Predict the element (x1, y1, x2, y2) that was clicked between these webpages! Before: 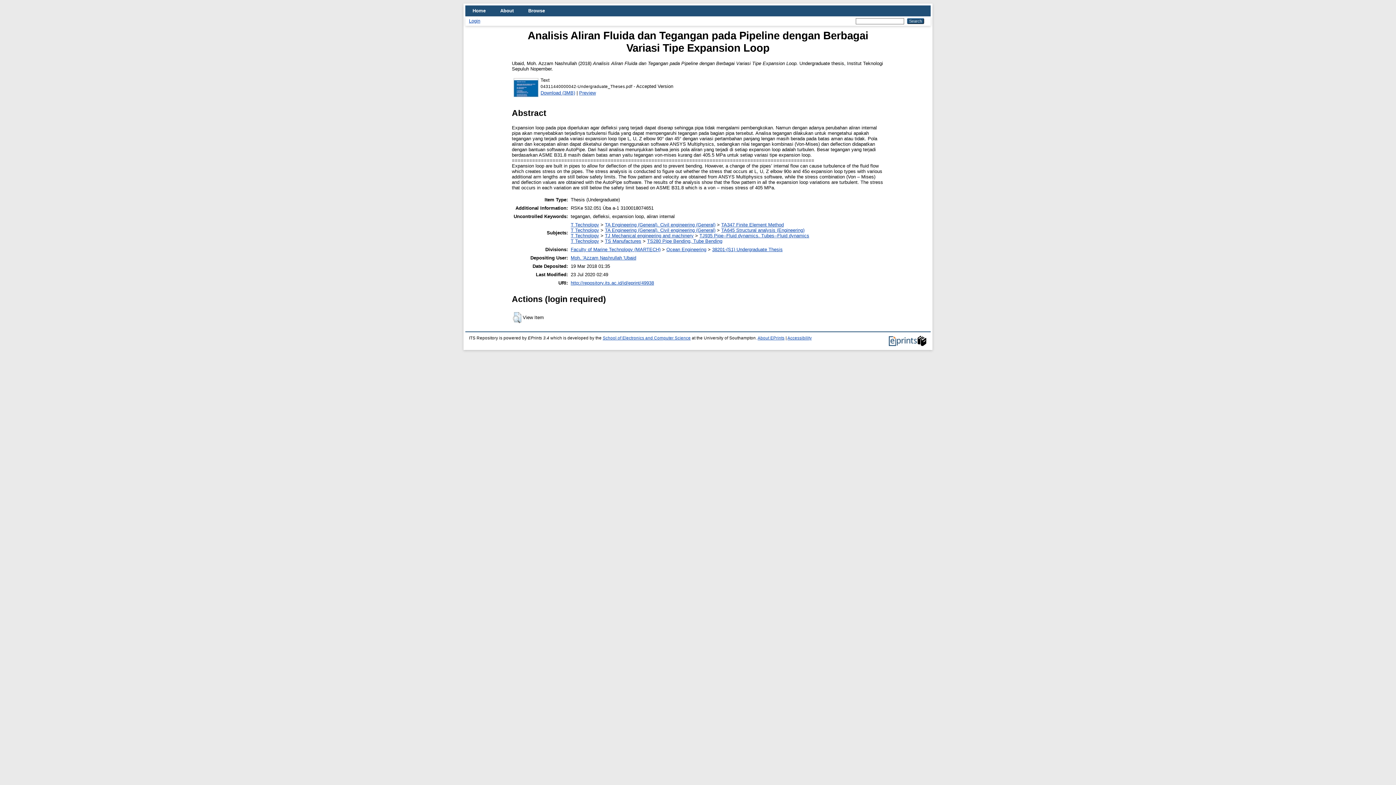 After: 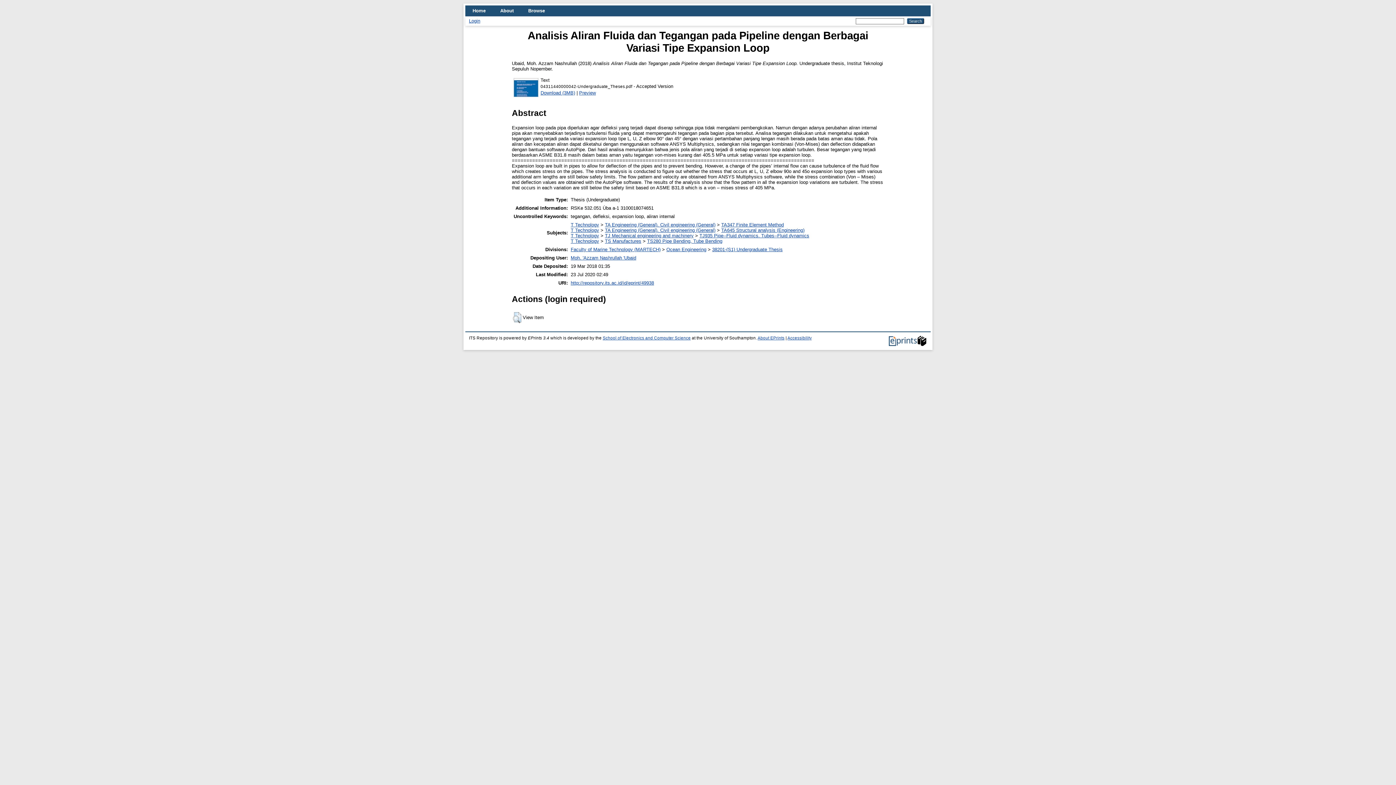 Action: label: http://repository.its.ac.id/id/eprint/49938 bbox: (570, 280, 654, 285)